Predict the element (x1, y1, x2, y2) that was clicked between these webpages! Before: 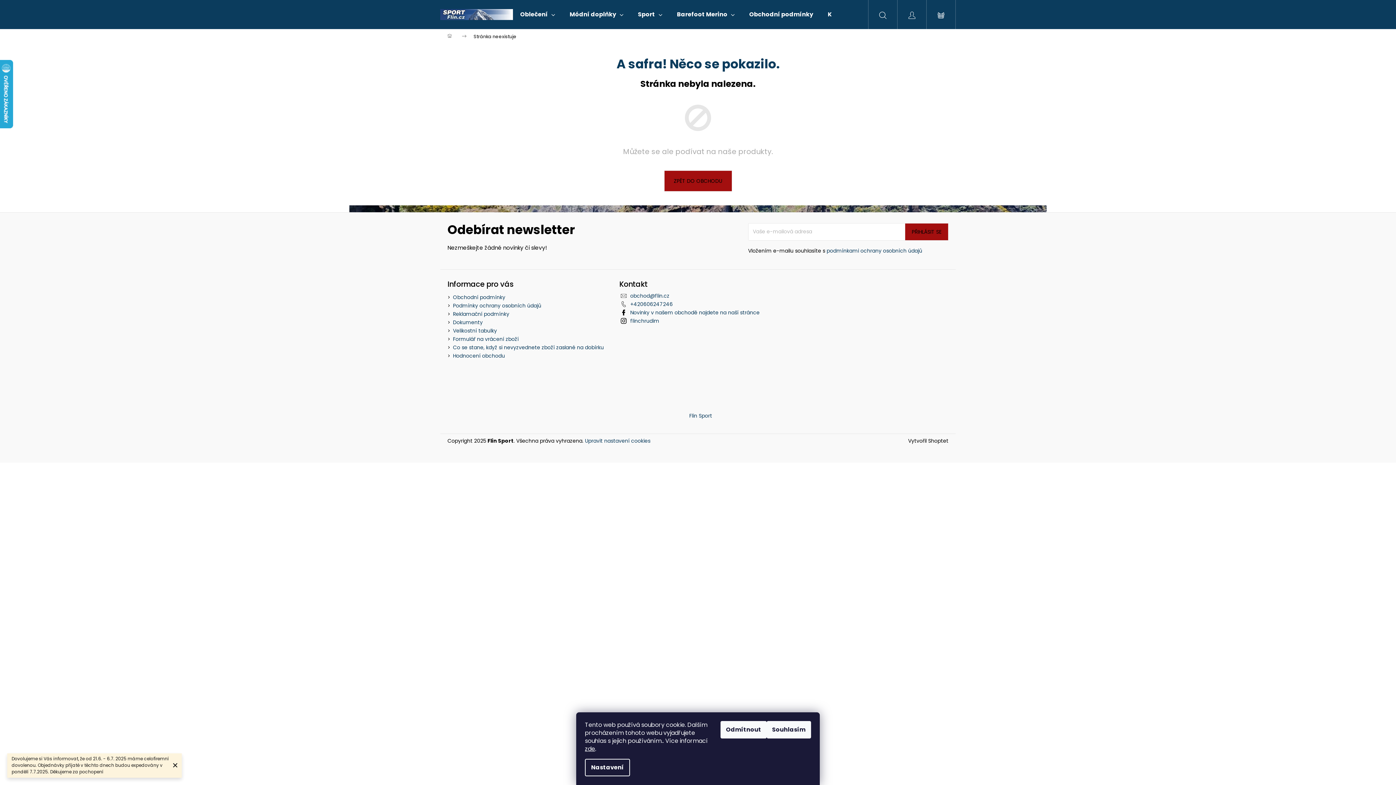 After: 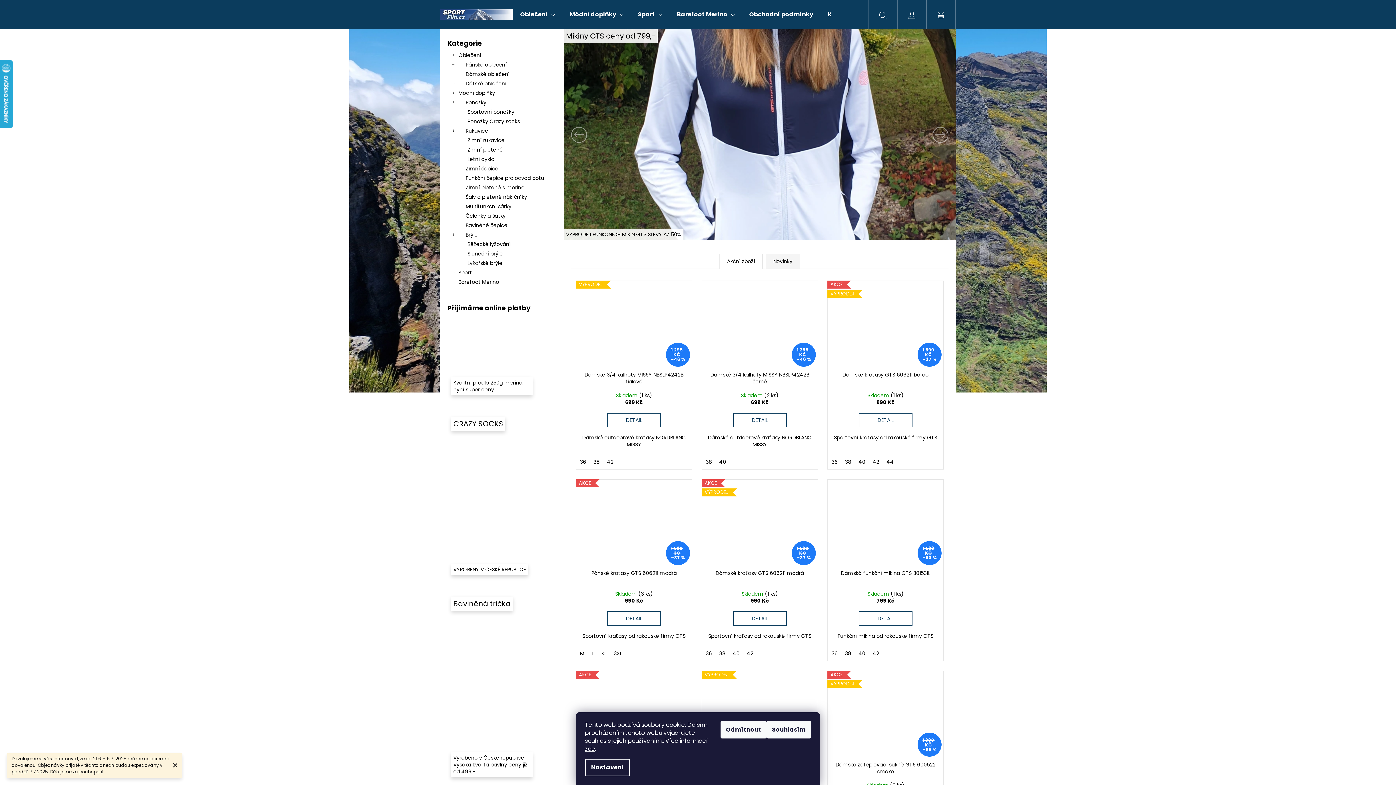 Action: label: ZPĚT DO OBCHODU bbox: (664, 170, 732, 191)